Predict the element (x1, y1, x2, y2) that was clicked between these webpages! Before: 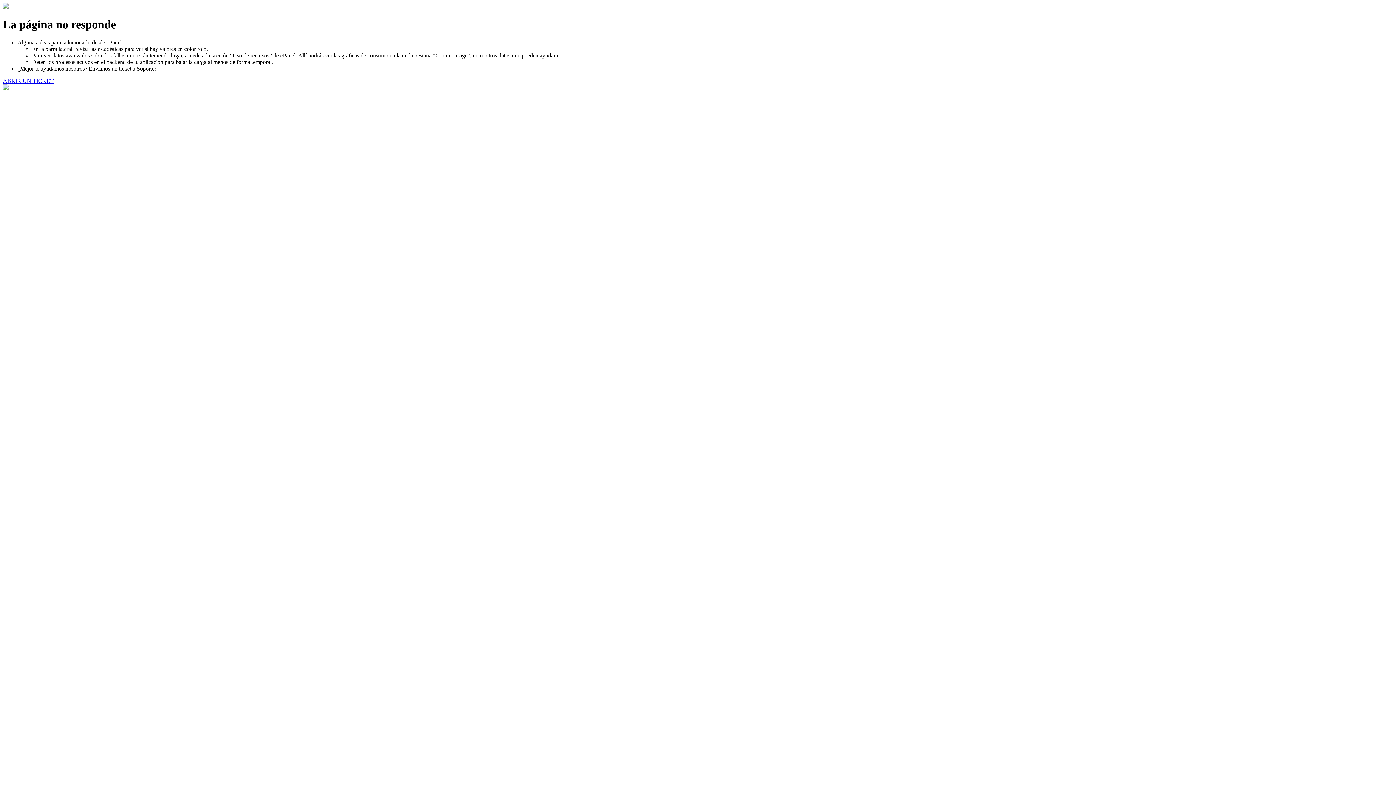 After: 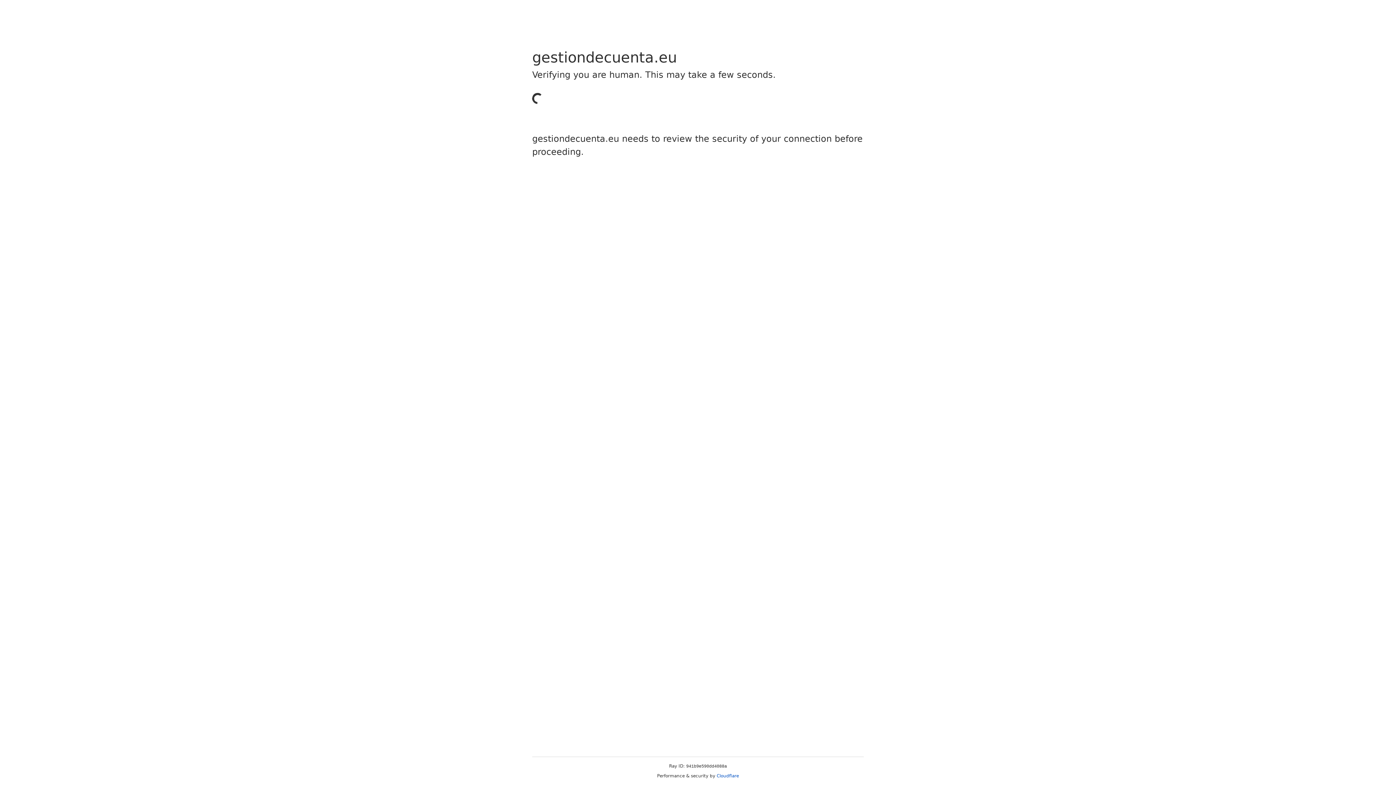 Action: bbox: (2, 77, 53, 83) label: ABRIR UN TICKET